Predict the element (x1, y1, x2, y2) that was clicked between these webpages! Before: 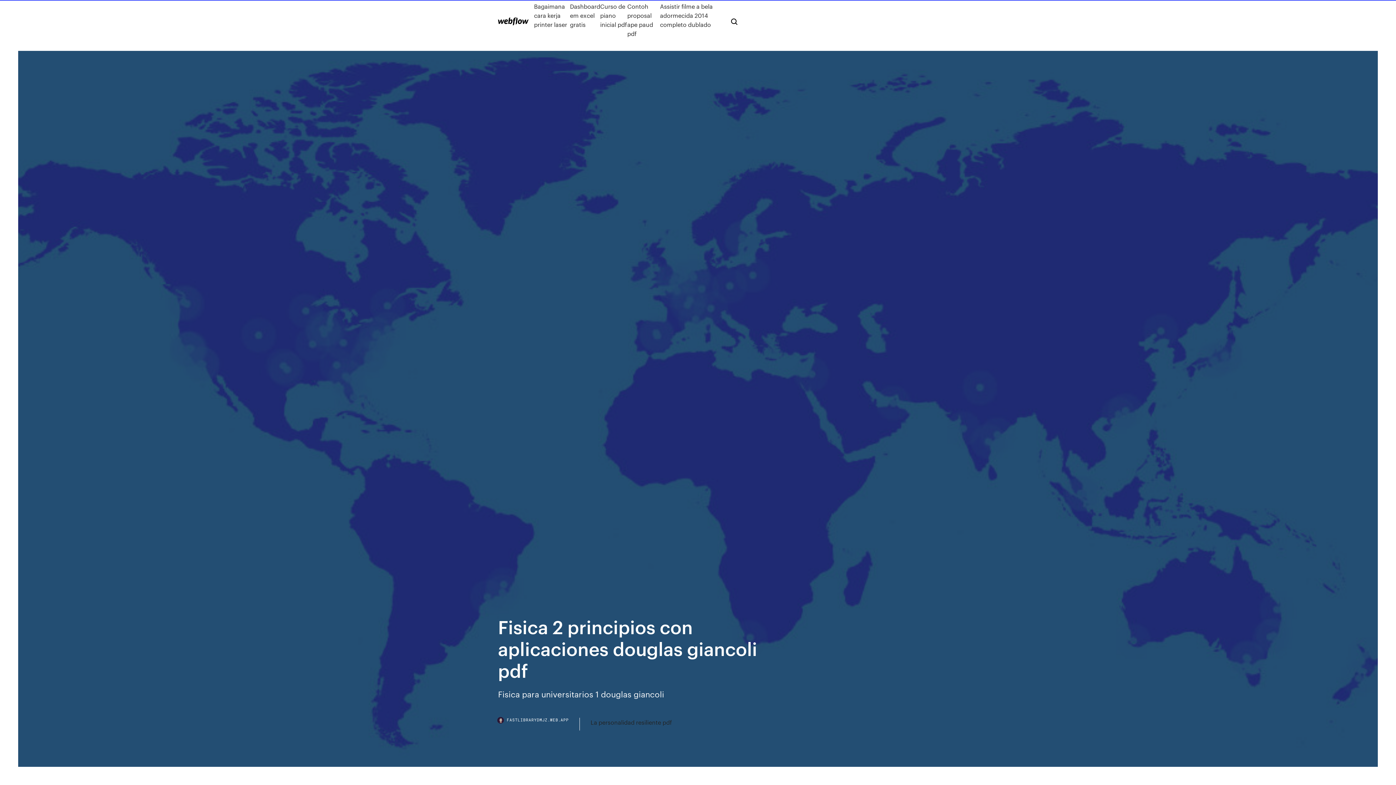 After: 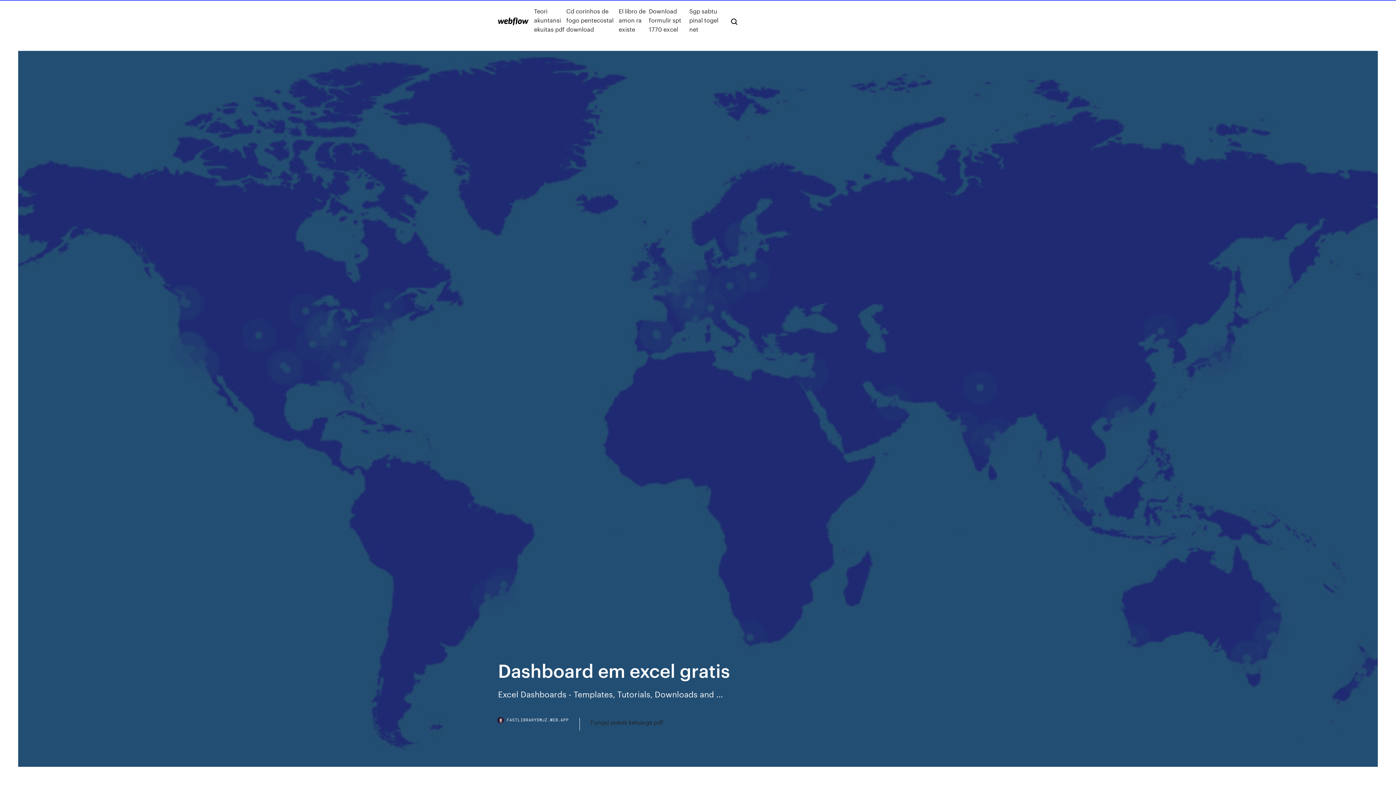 Action: label: Dashboard em excel gratis bbox: (570, 1, 600, 38)